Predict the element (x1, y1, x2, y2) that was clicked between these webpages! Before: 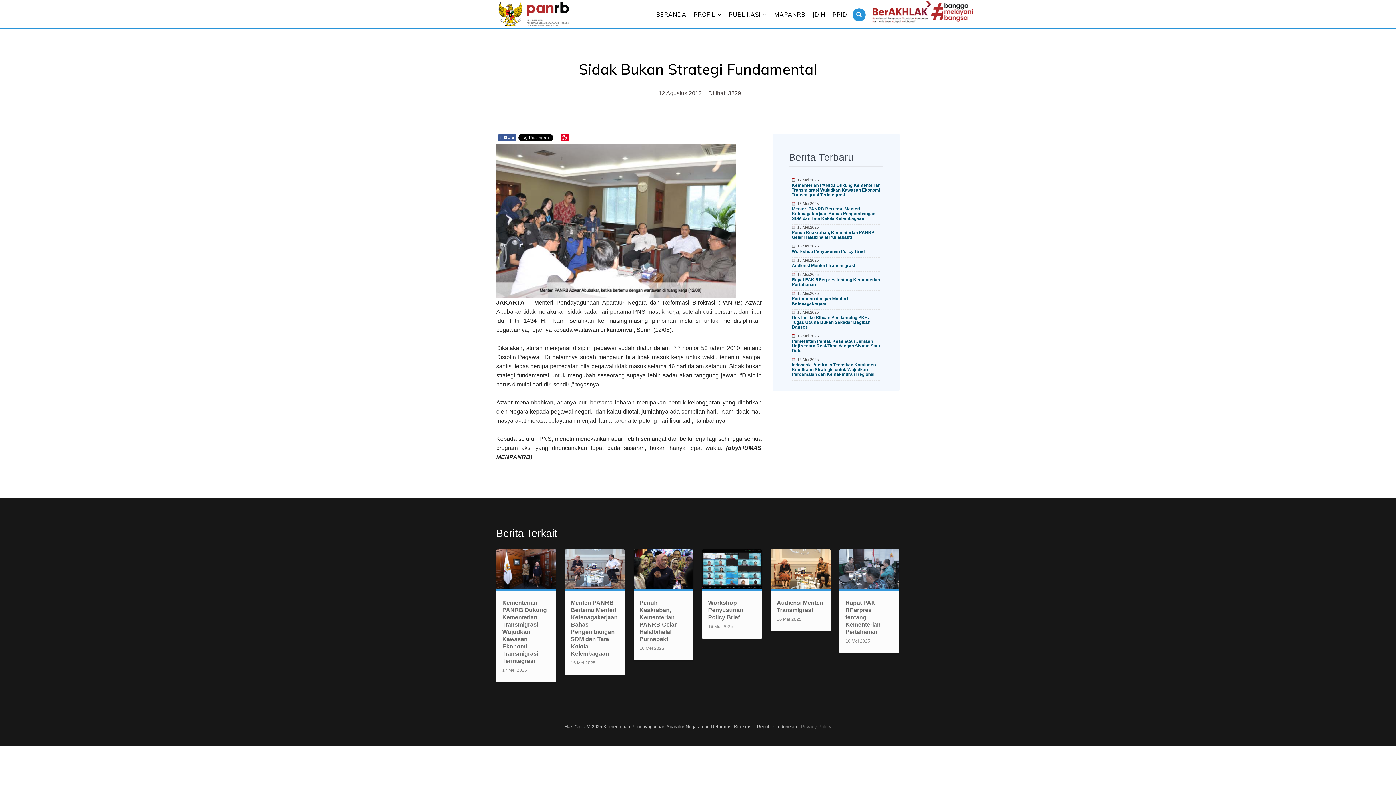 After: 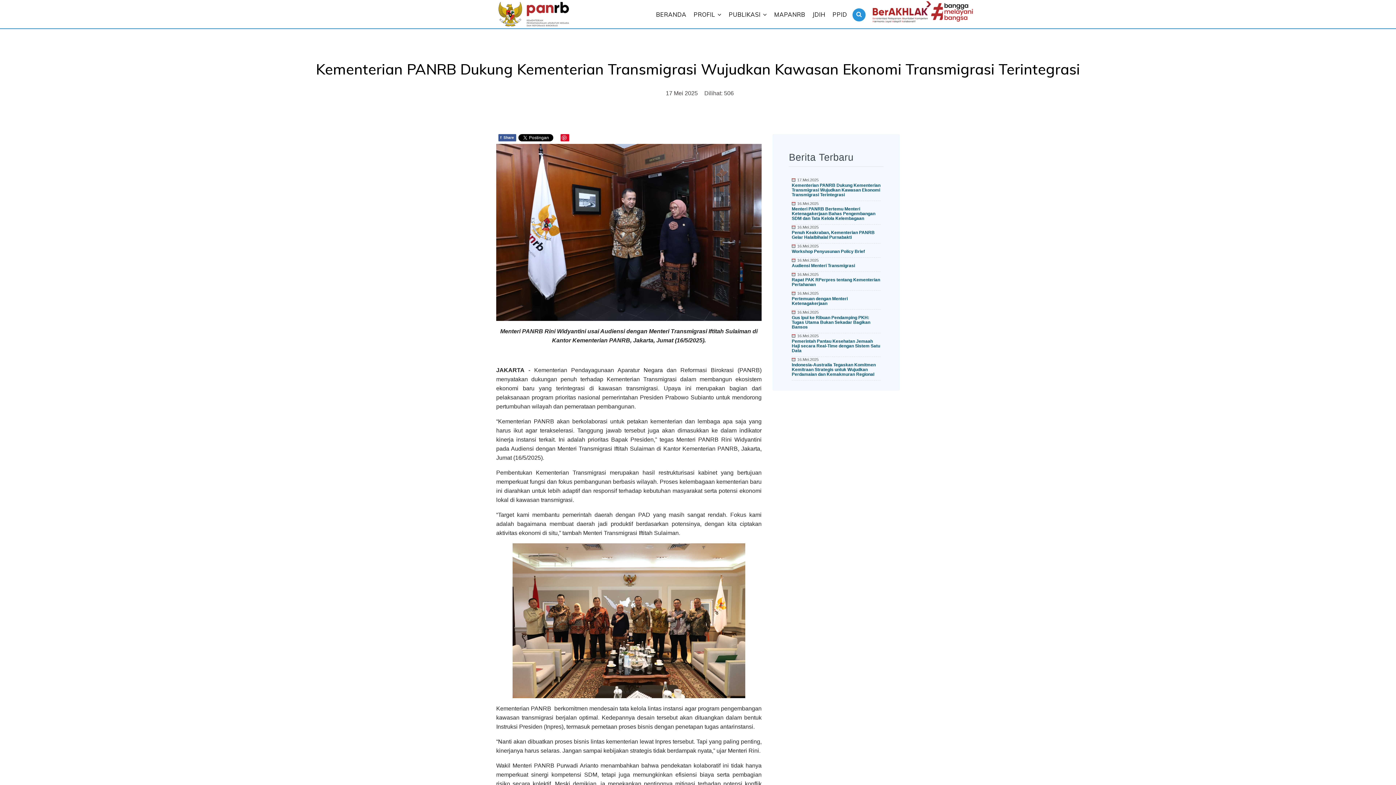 Action: label: Kementerian PANRB Dukung Kementerian Transmigrasi Wujudkan Kawasan Ekonomi Transmigrasi Terintegrasi bbox: (792, 182, 880, 197)